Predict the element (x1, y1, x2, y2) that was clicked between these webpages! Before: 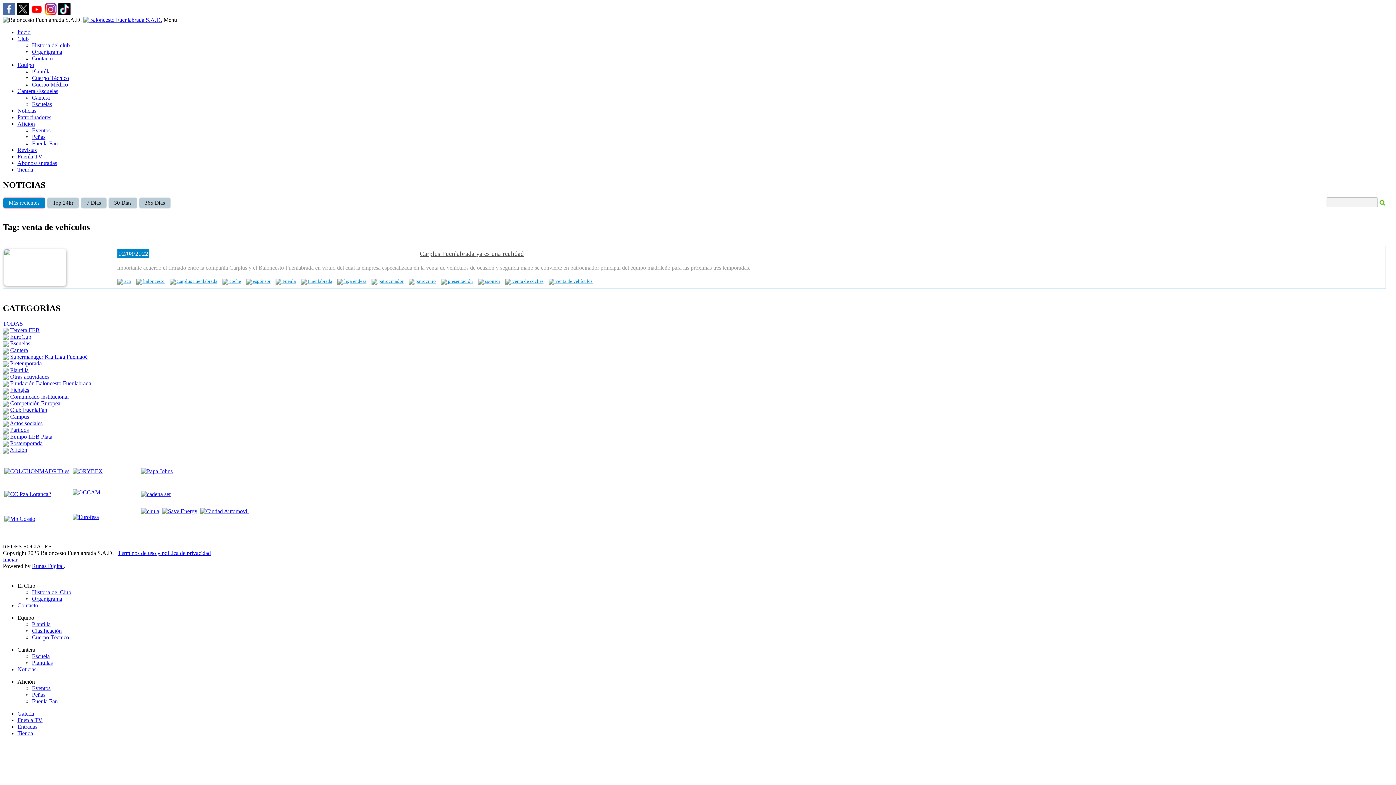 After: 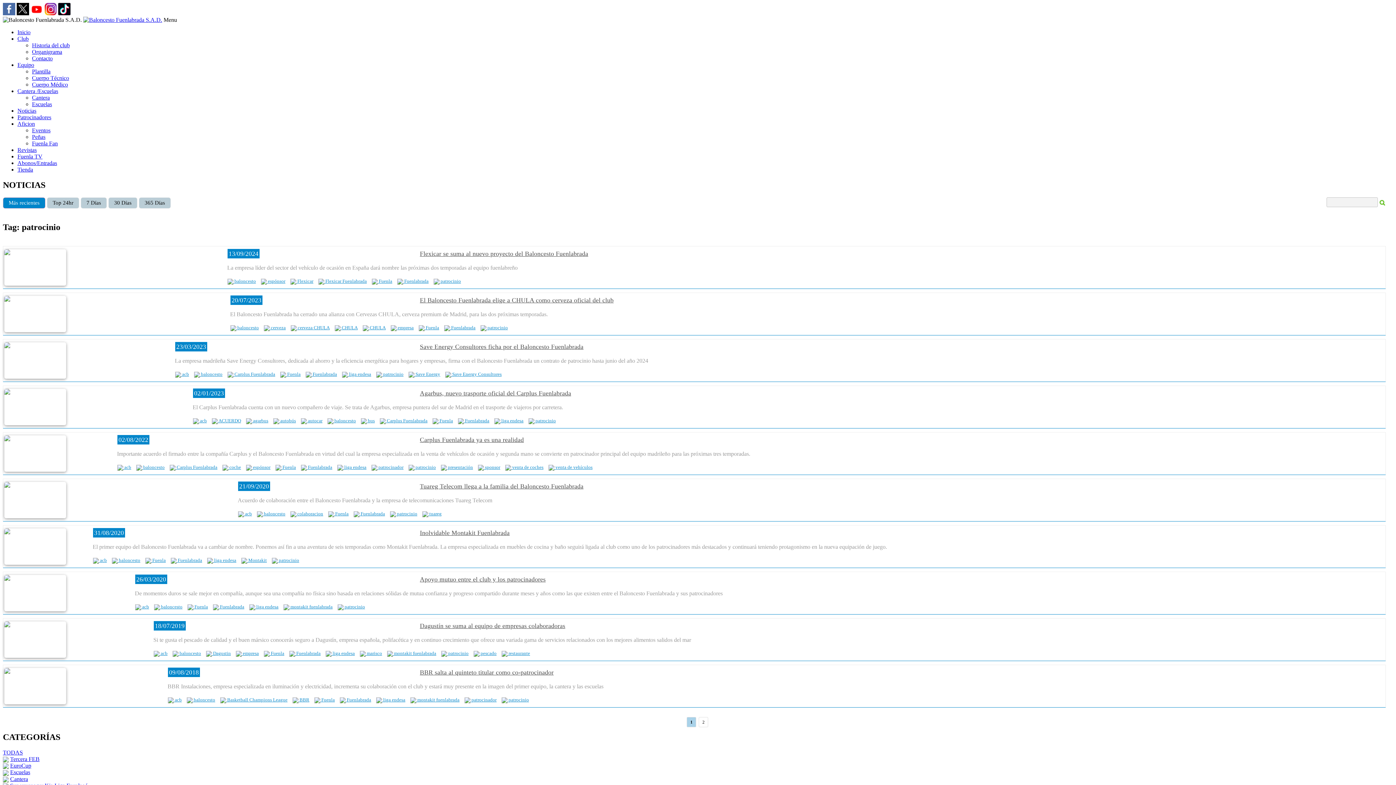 Action: label:  patrocinio bbox: (408, 278, 436, 283)